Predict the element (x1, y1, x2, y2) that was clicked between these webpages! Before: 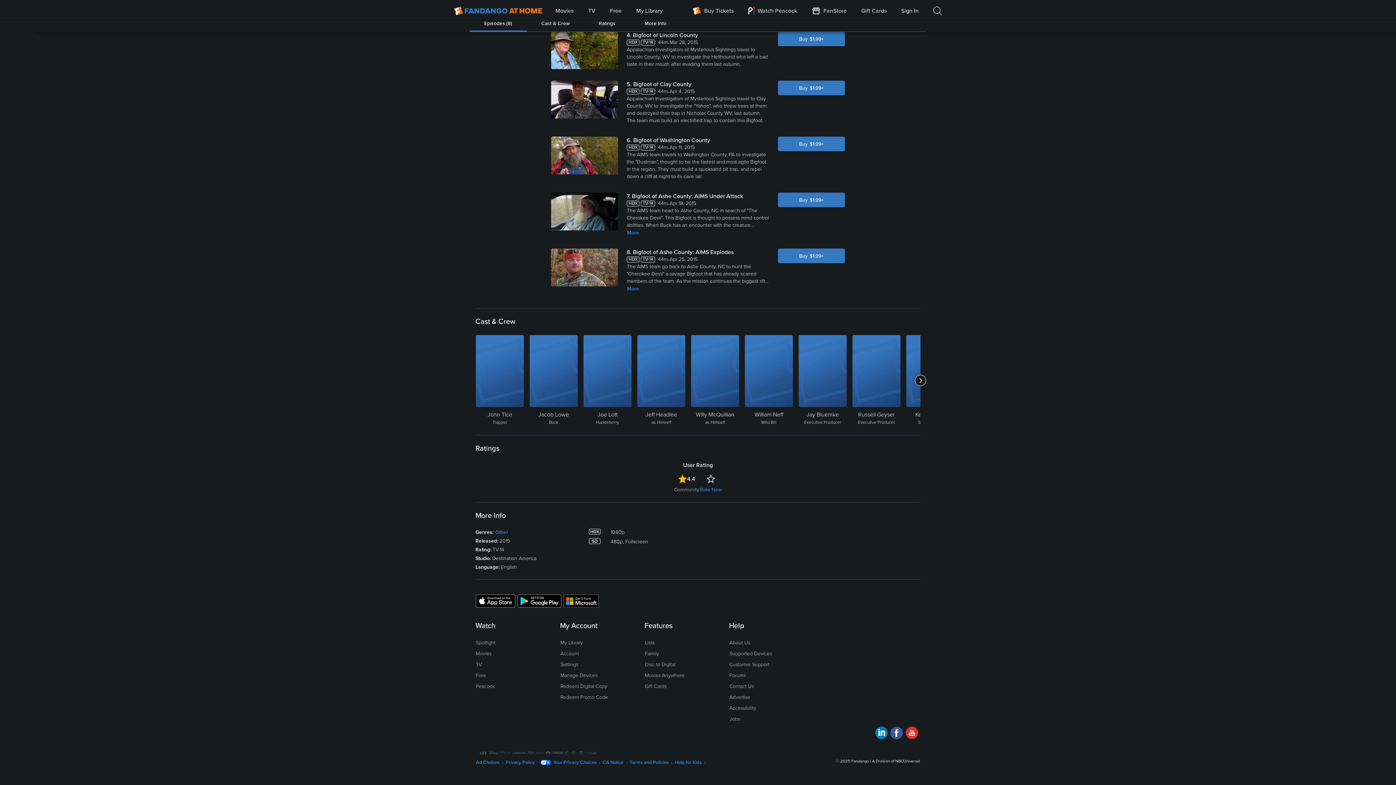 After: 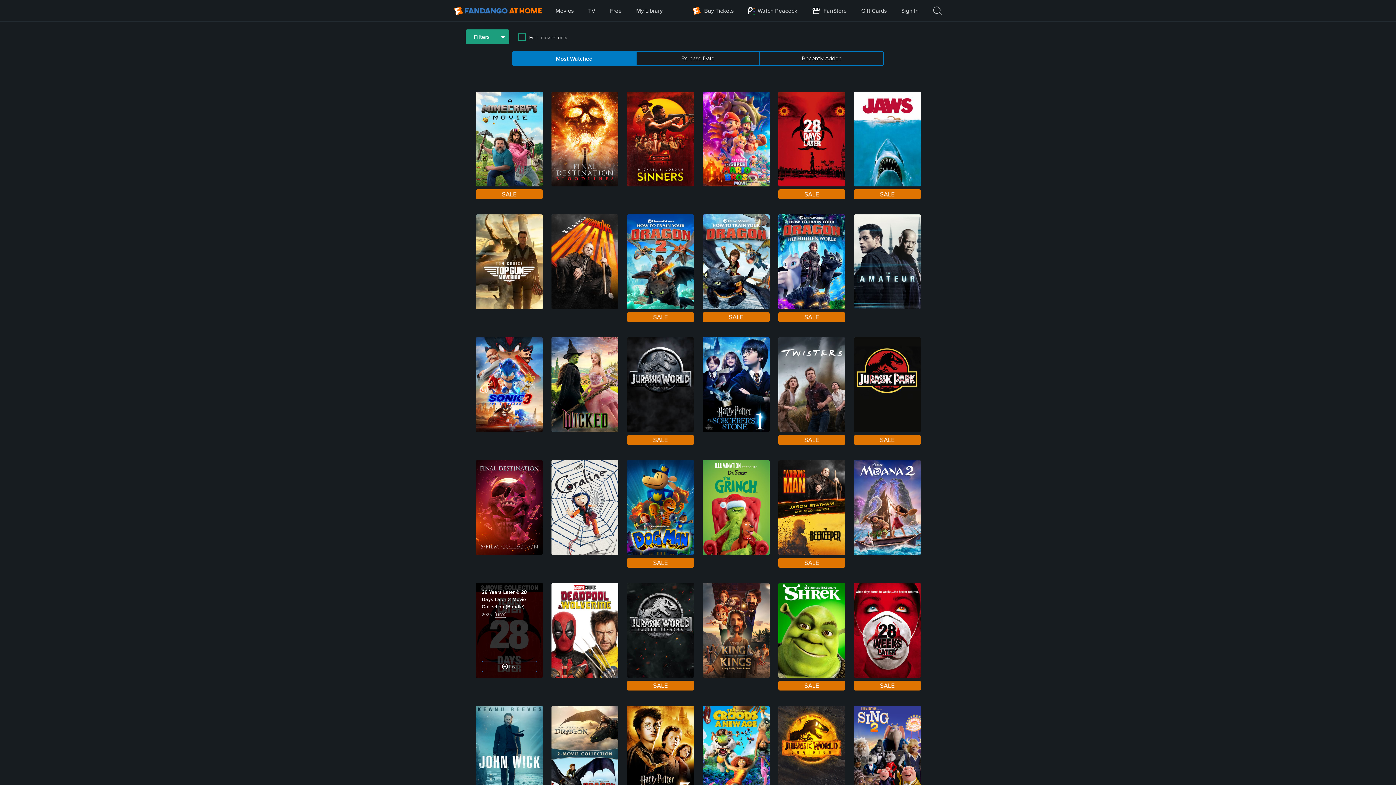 Action: bbox: (475, 636, 492, 643) label: Movies